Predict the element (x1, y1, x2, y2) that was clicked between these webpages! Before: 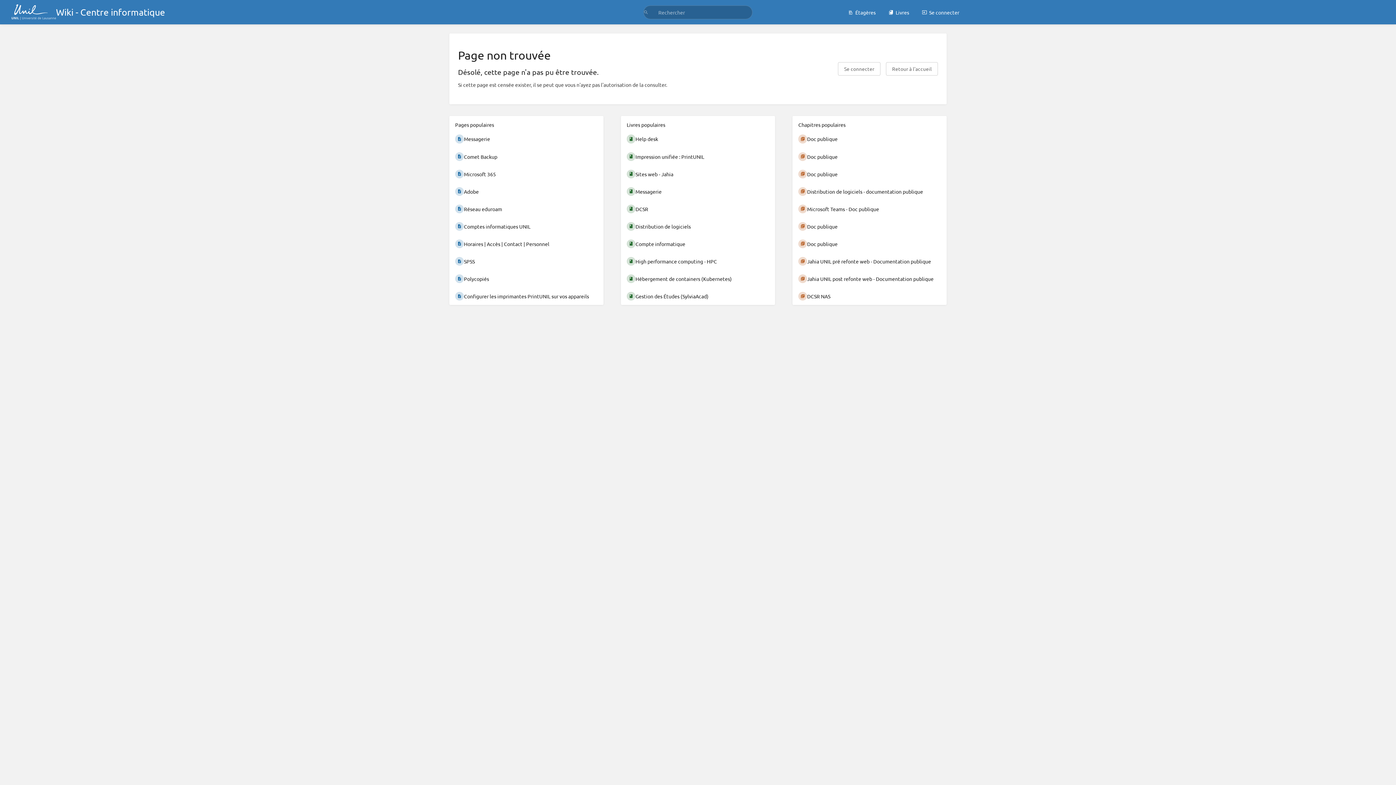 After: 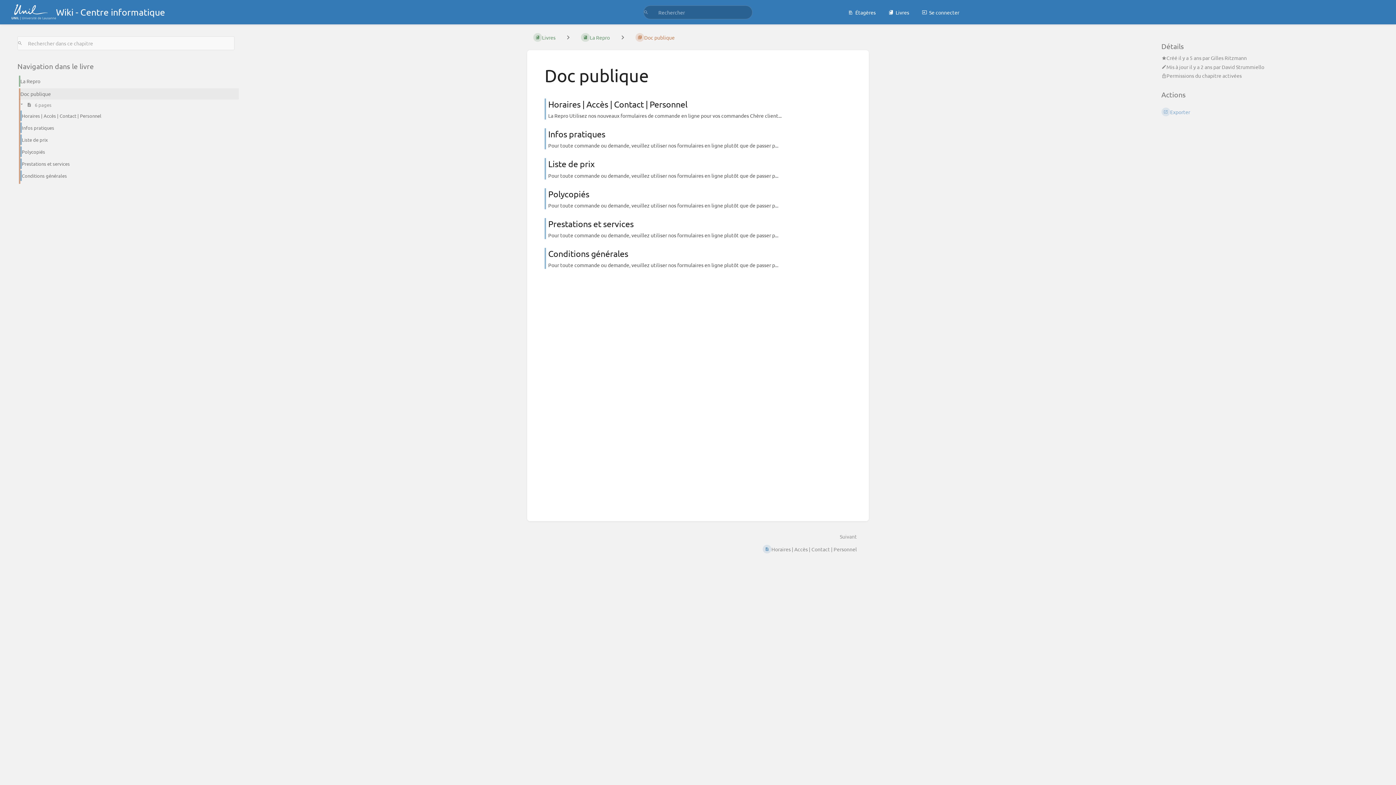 Action: bbox: (792, 147, 946, 165) label: Doc publique